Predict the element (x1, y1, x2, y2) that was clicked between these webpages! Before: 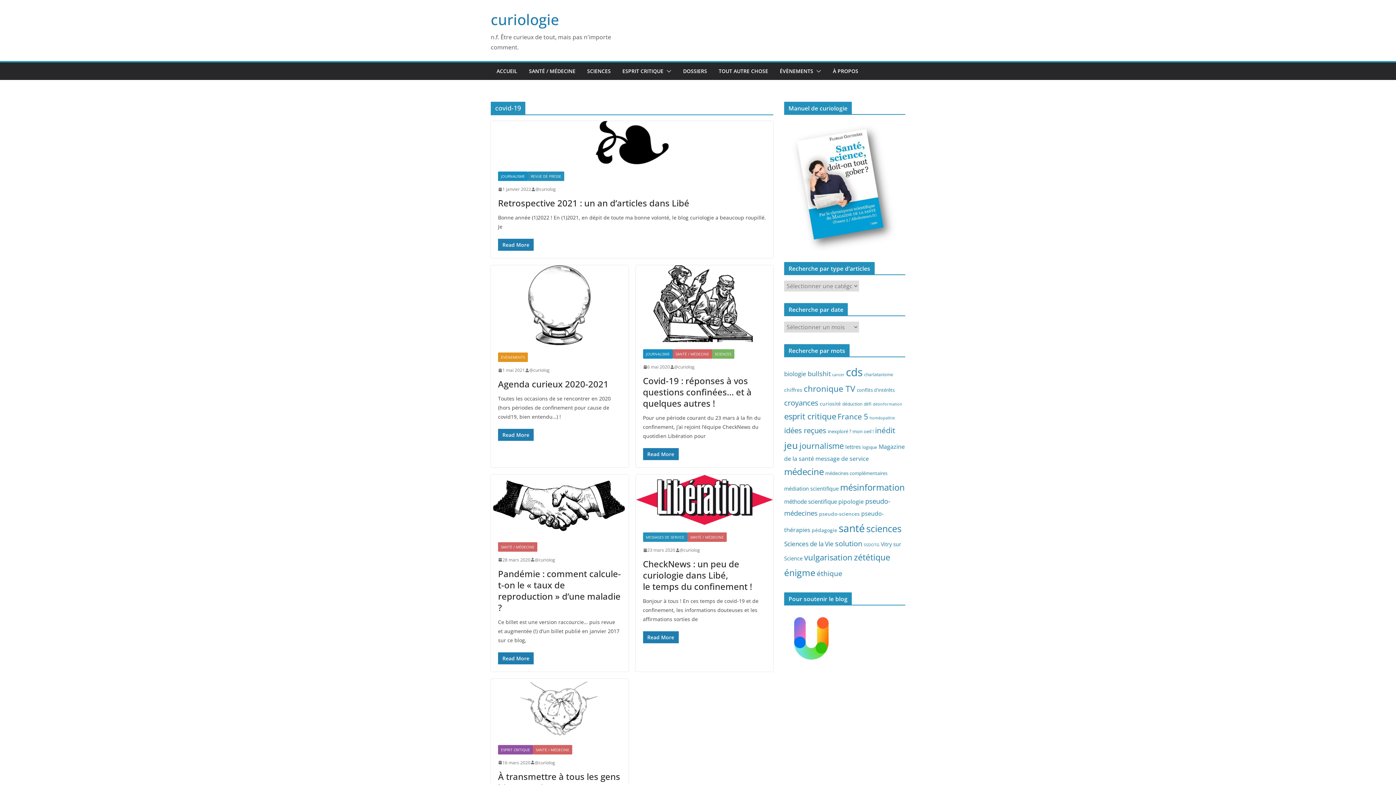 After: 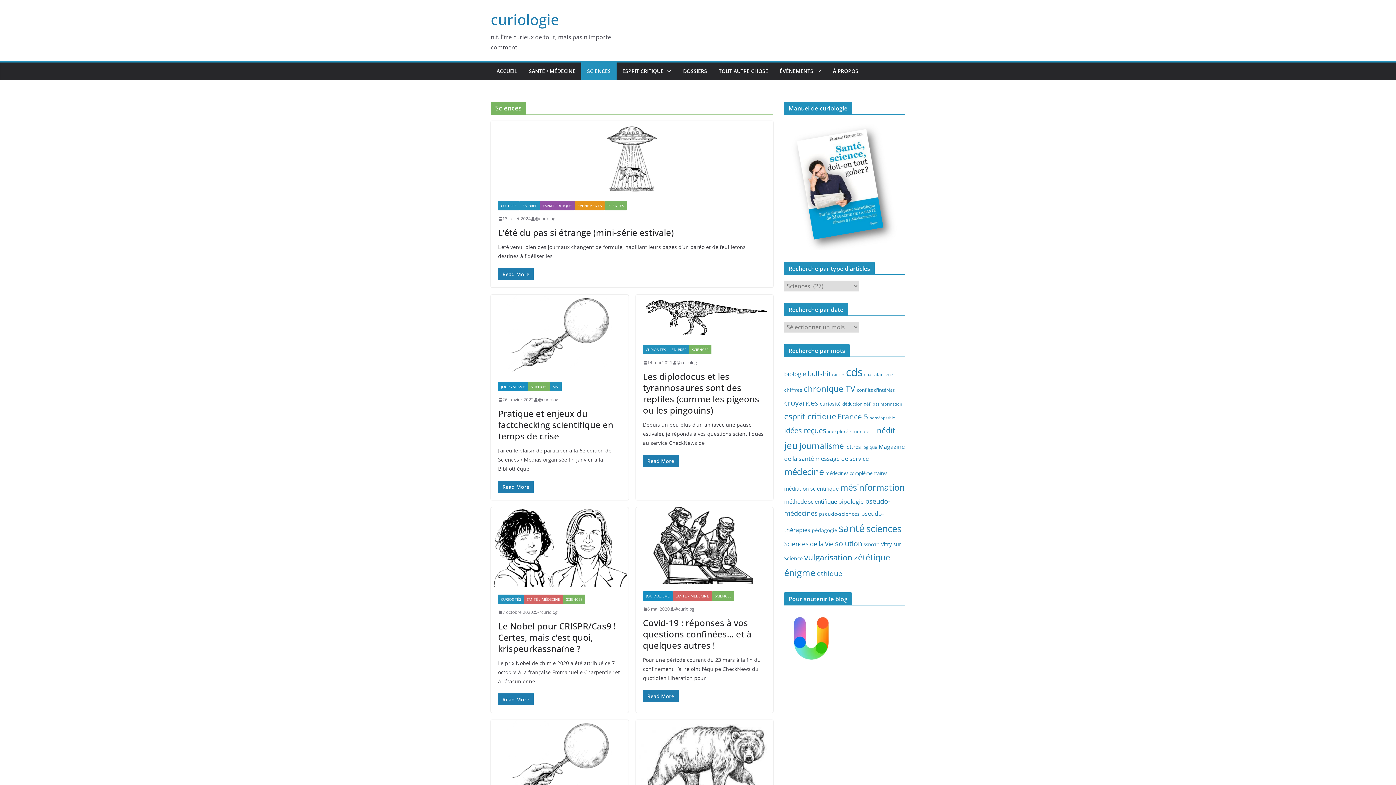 Action: bbox: (712, 349, 734, 358) label: SCIENCES